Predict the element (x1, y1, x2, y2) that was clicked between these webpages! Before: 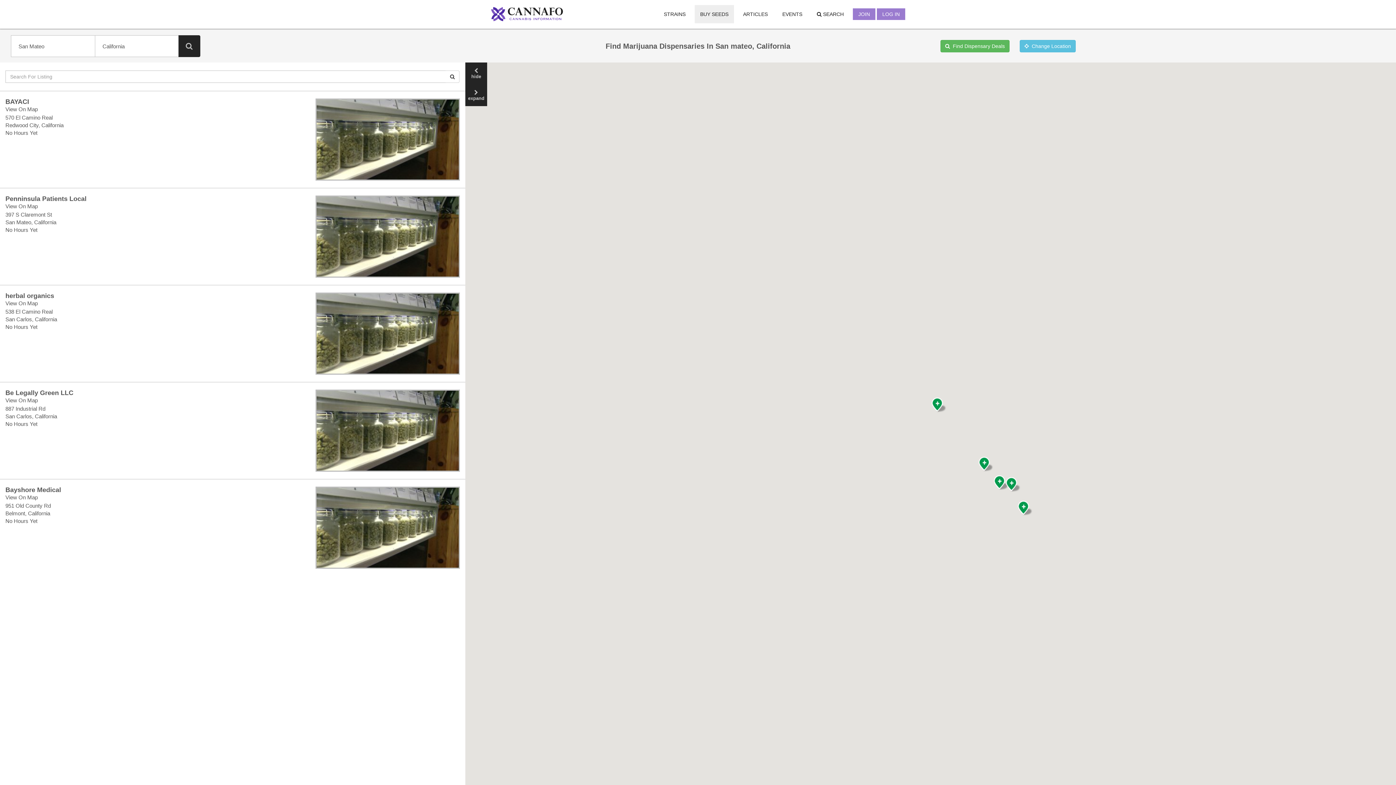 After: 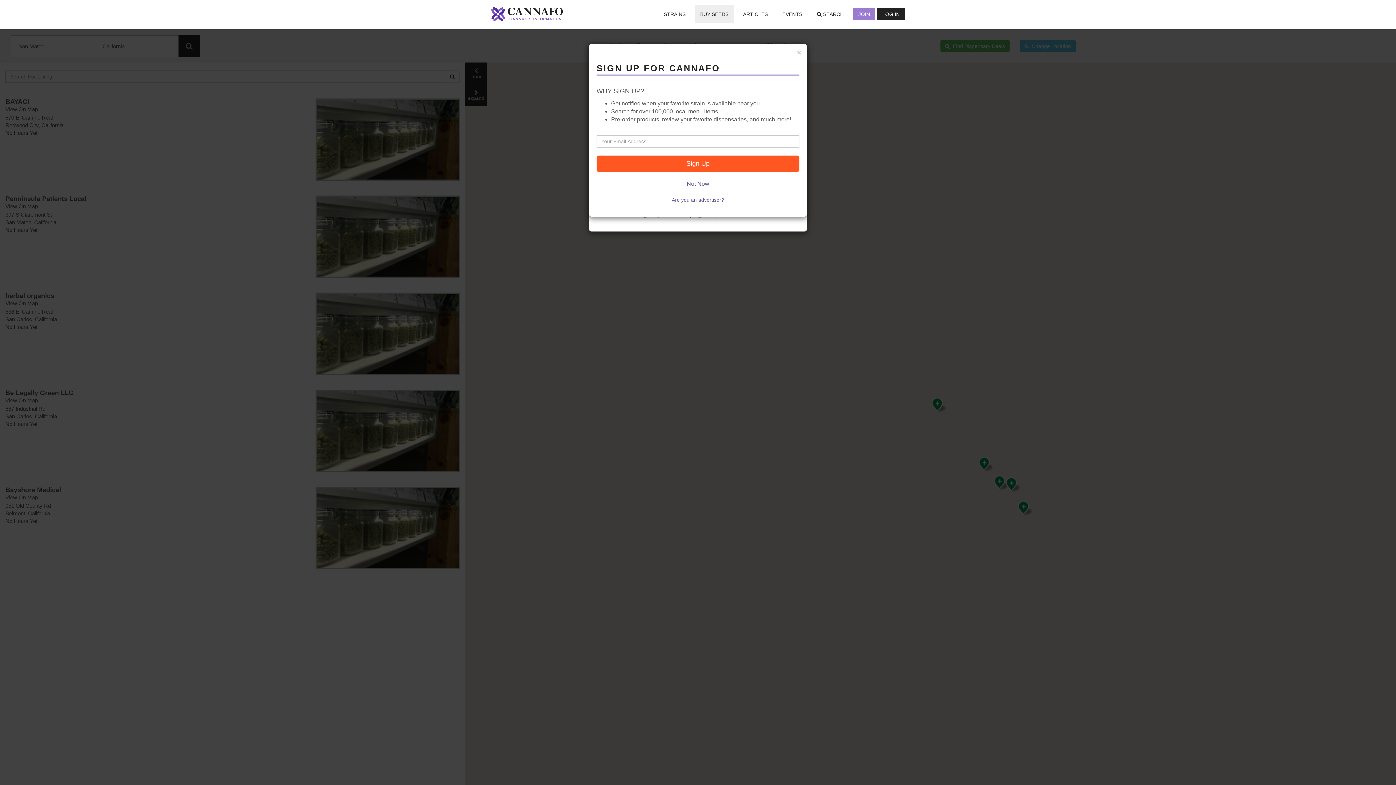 Action: label: LOG IN bbox: (877, 8, 905, 20)